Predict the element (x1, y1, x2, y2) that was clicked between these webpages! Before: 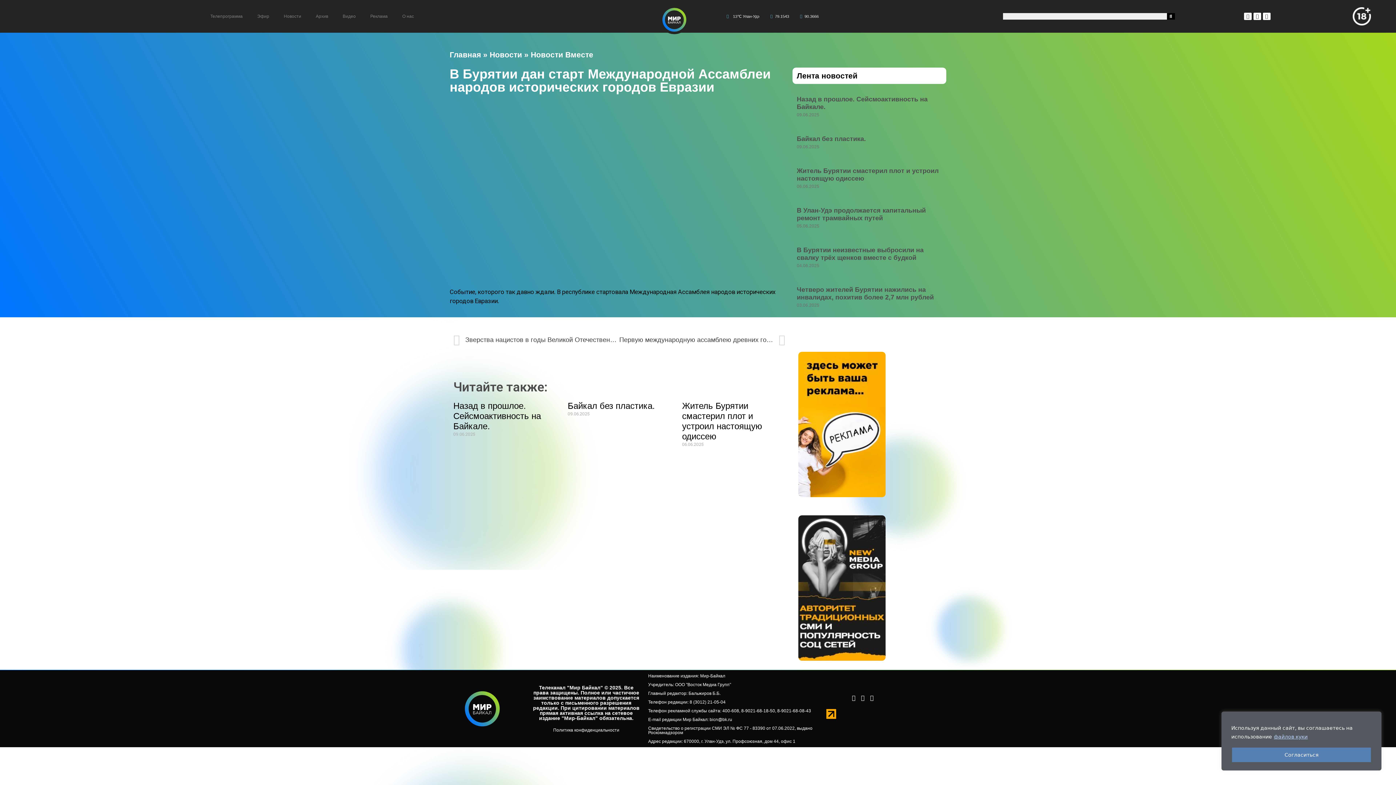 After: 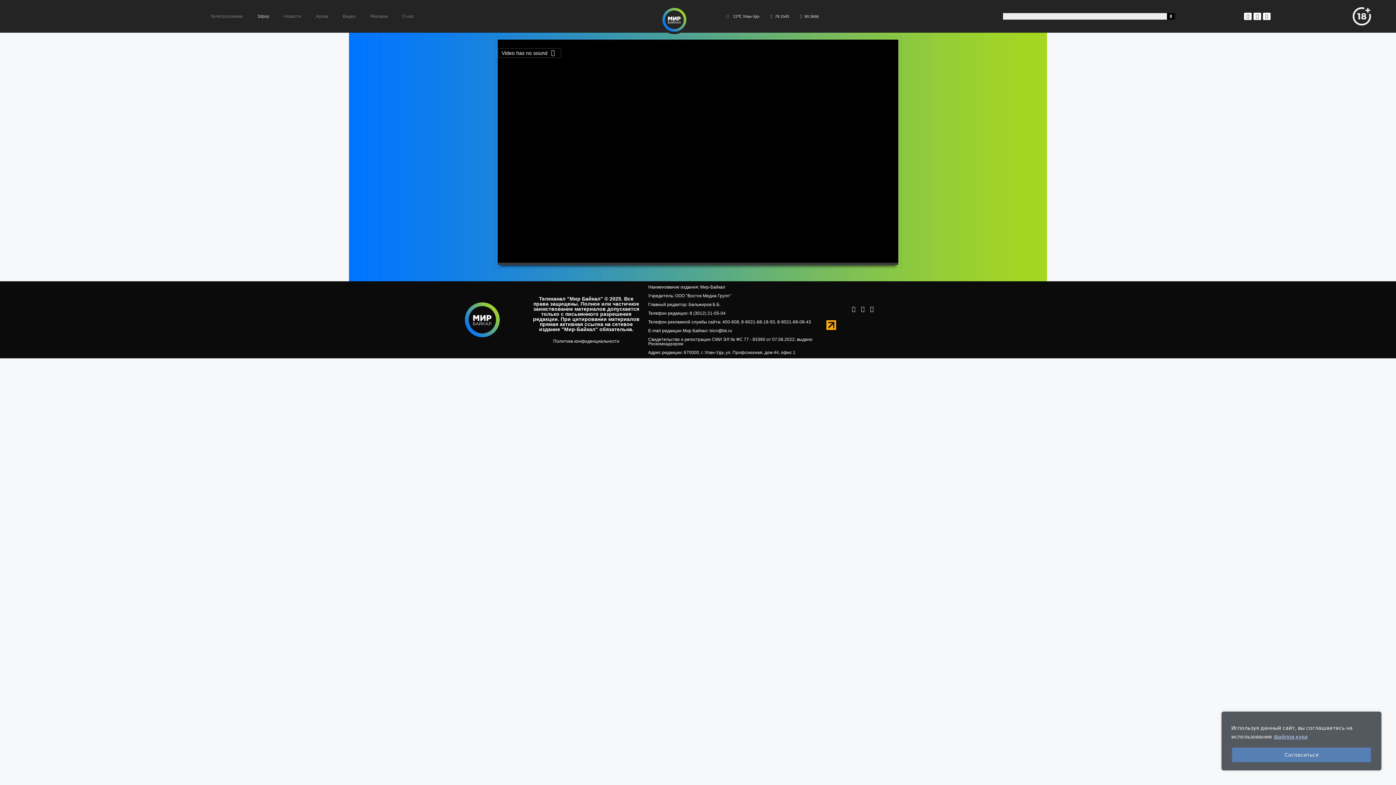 Action: bbox: (250, 8, 276, 24) label: Эфир